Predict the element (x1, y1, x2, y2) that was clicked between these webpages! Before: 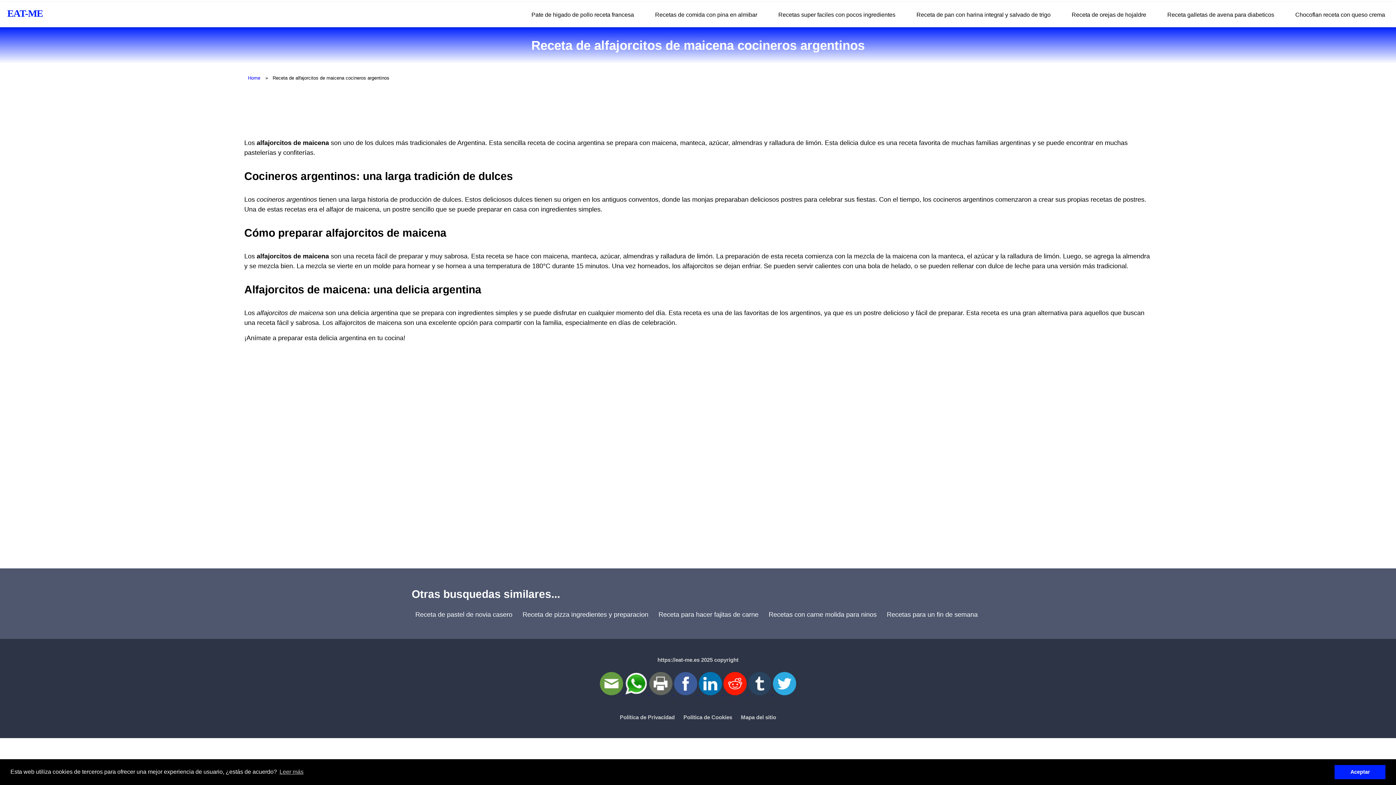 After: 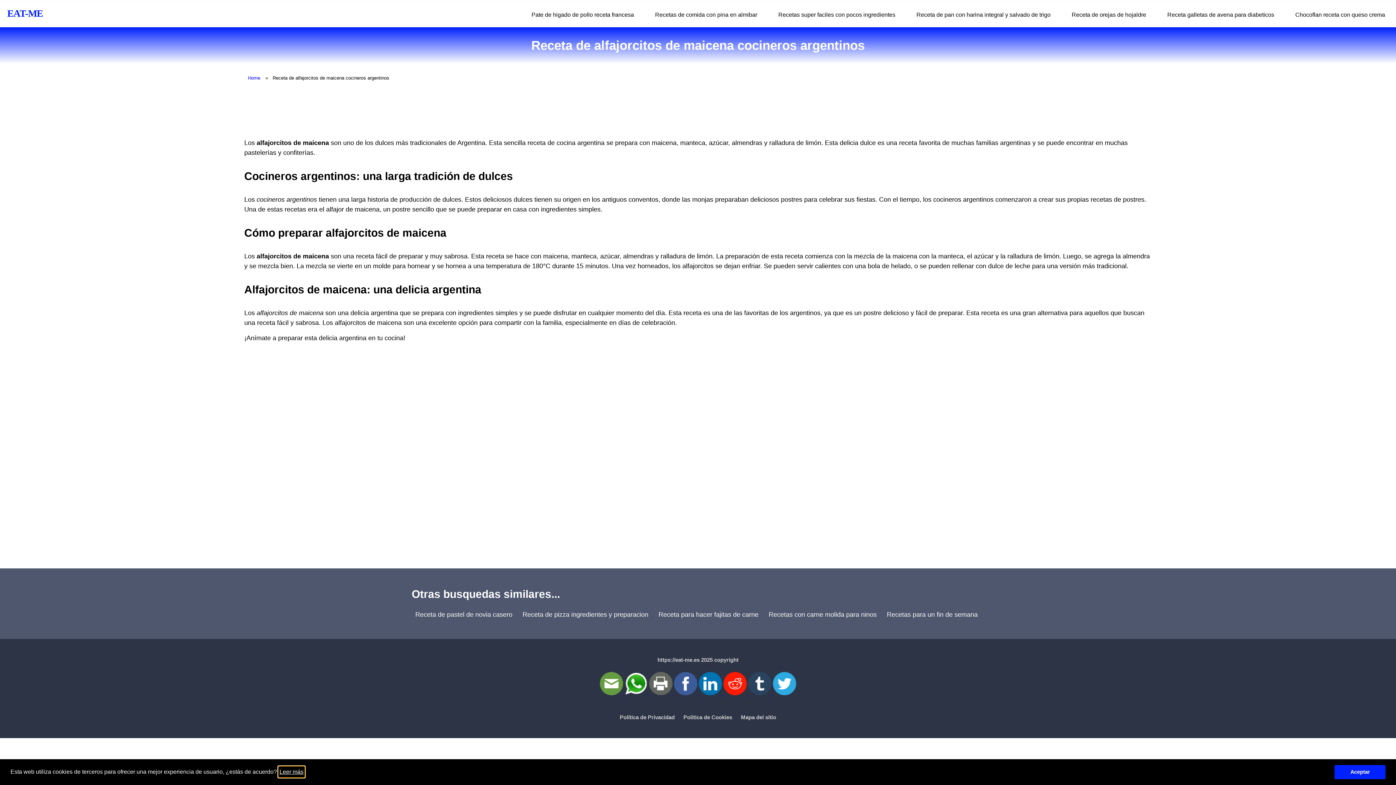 Action: bbox: (278, 766, 304, 777) label: learn more about cookies